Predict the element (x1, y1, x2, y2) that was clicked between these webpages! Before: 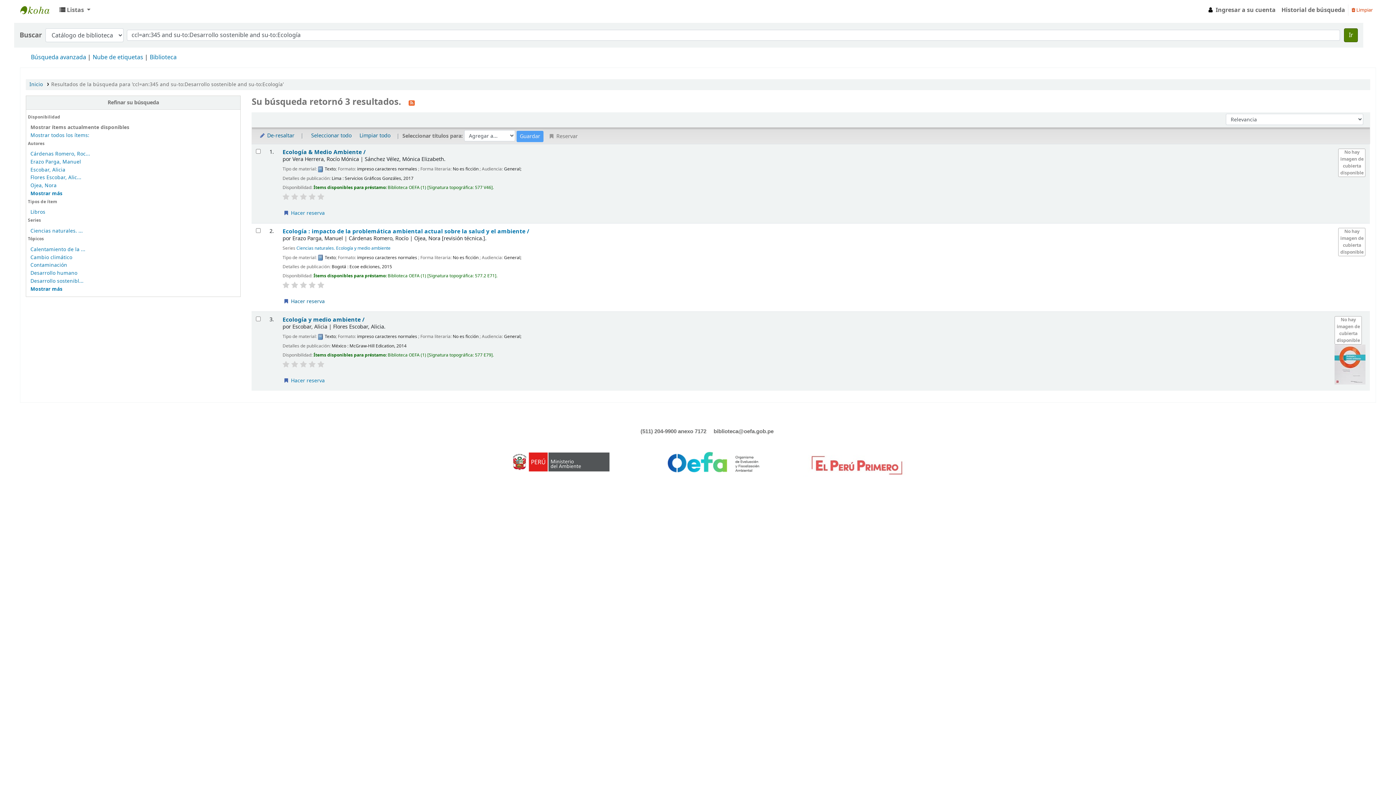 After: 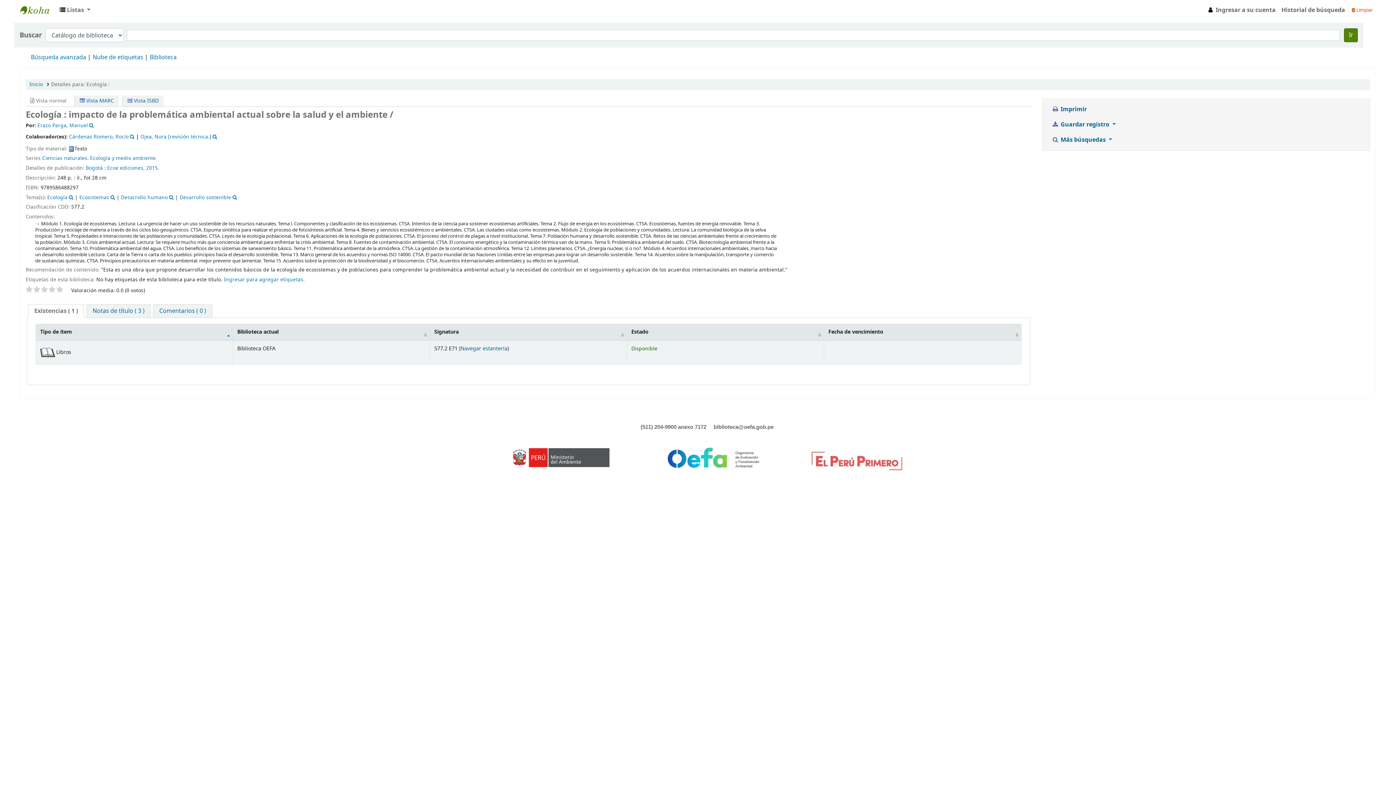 Action: bbox: (30, 150, 90, 157) label: Cárdenas Romero, Roc...